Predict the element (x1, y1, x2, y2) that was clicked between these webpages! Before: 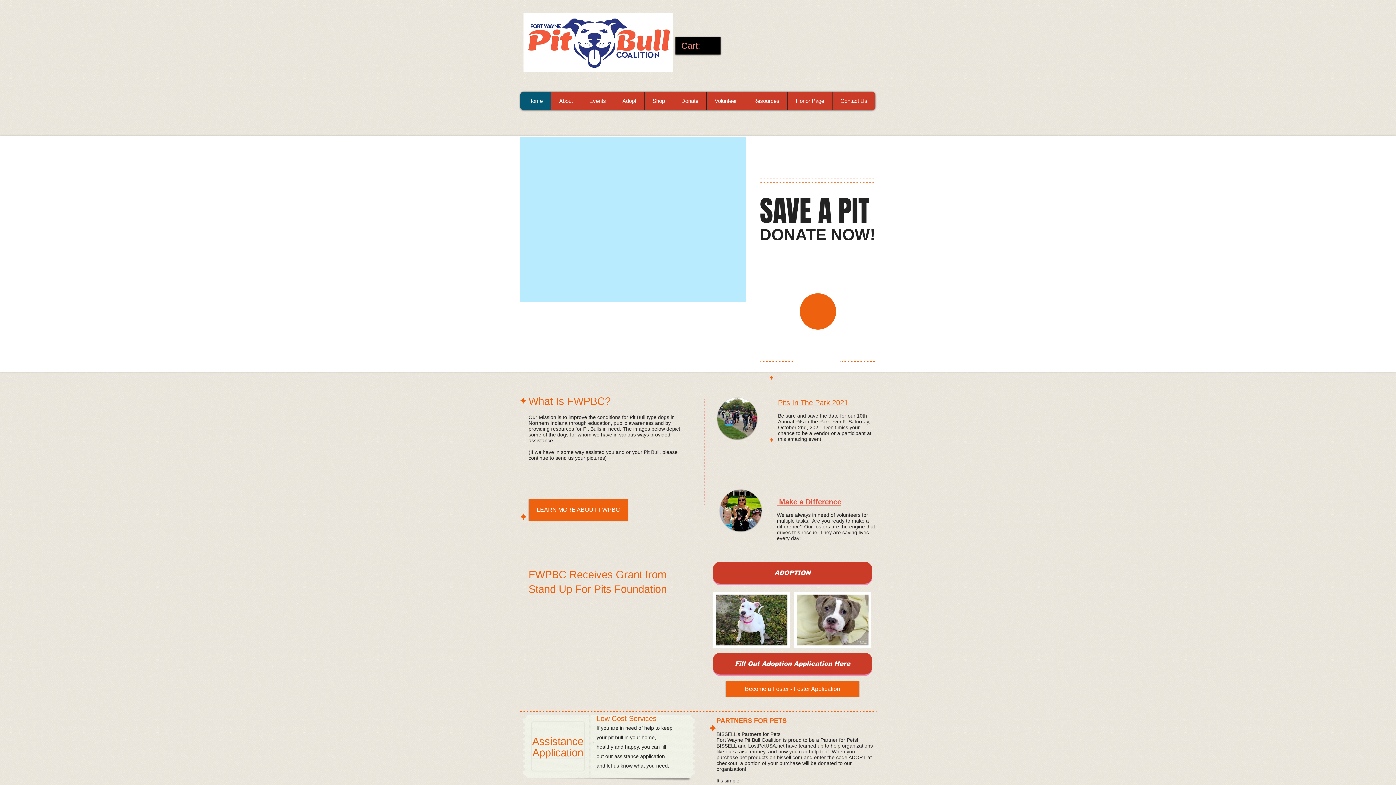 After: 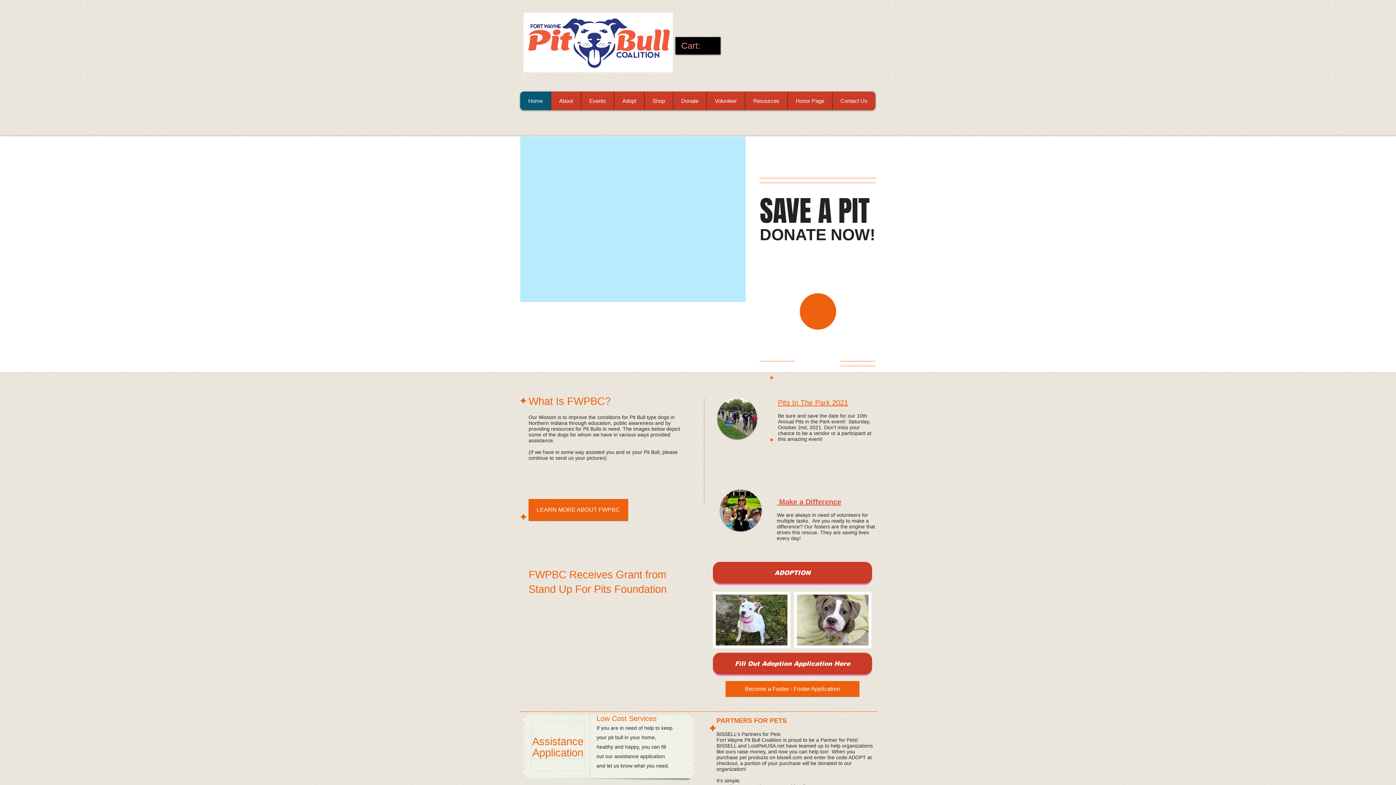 Action: bbox: (713, 592, 731, 648) label: play backward